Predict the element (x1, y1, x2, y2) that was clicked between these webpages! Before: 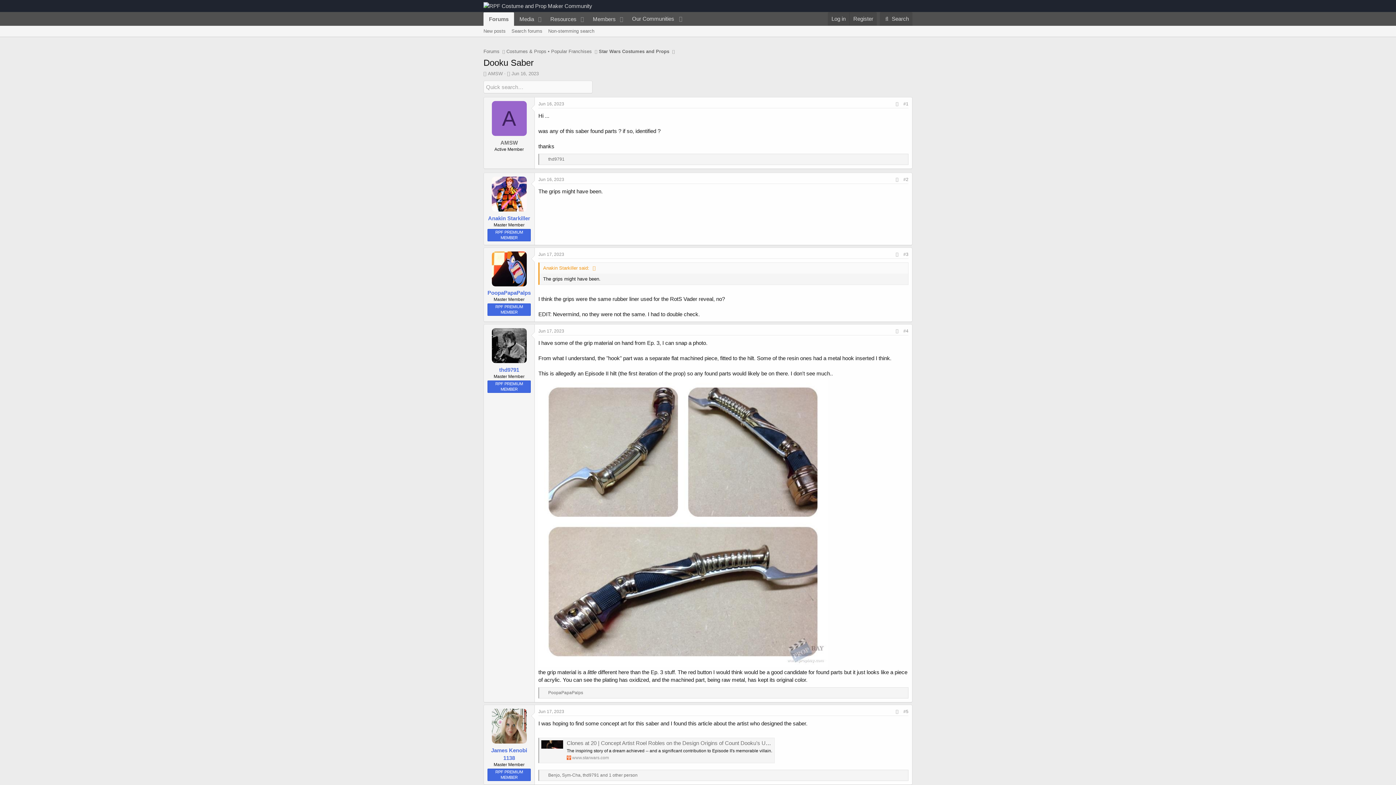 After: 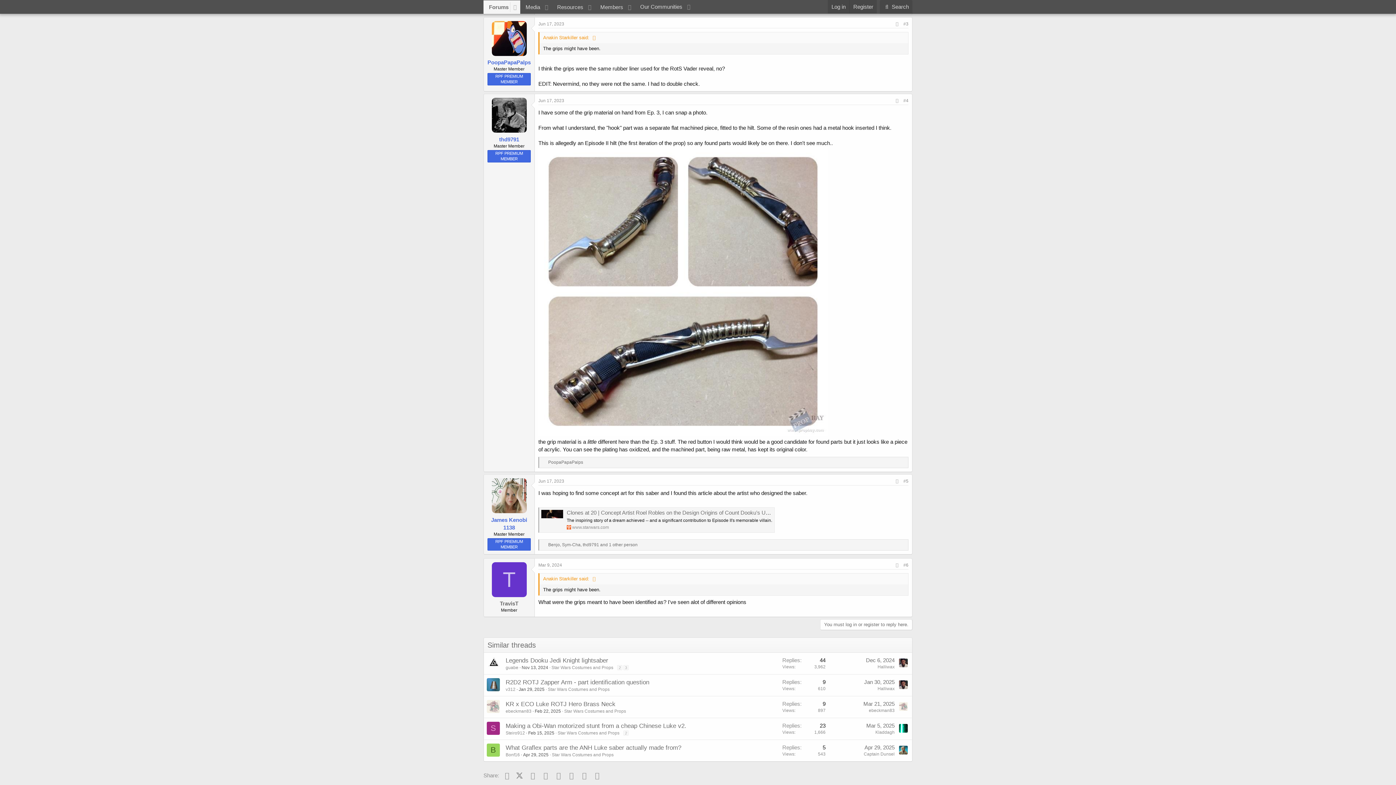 Action: label: #3 bbox: (903, 251, 908, 256)